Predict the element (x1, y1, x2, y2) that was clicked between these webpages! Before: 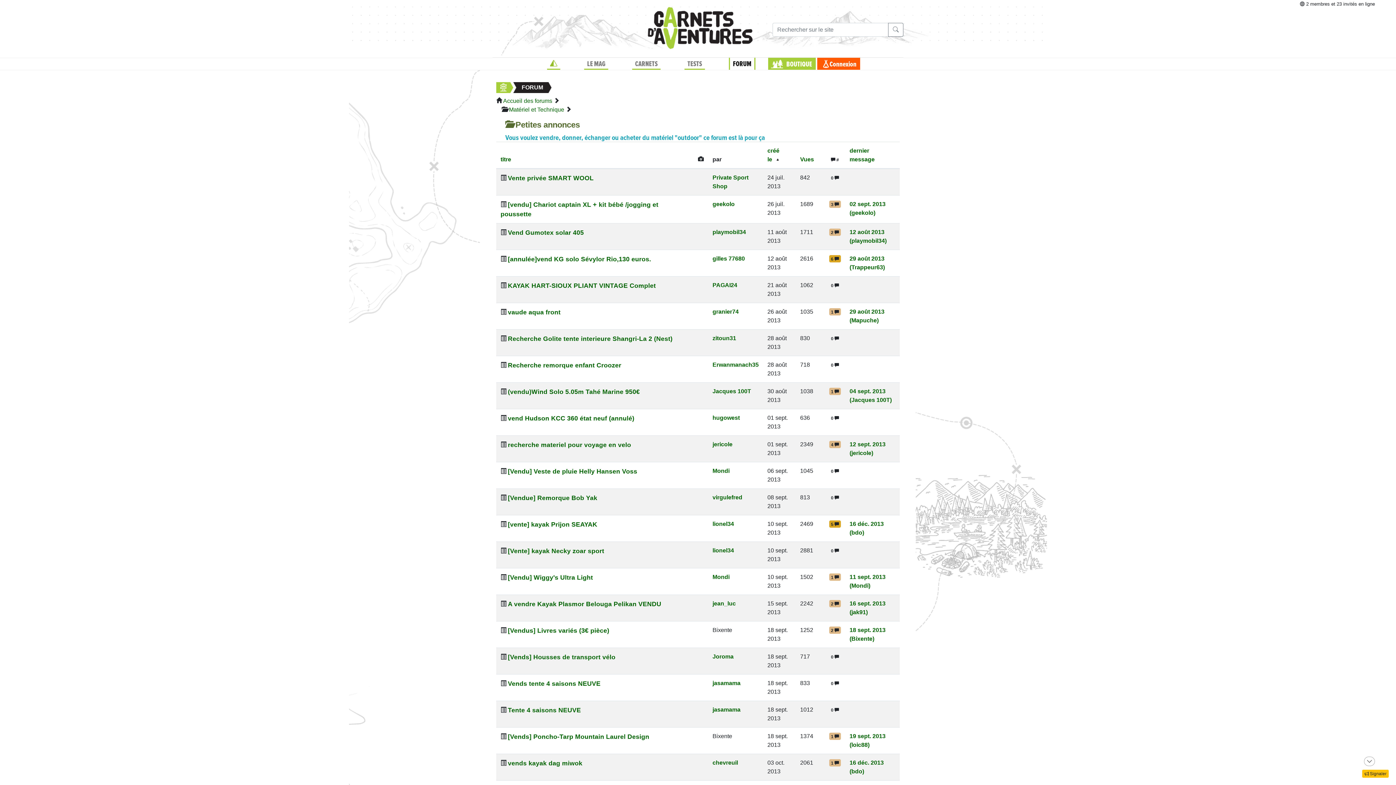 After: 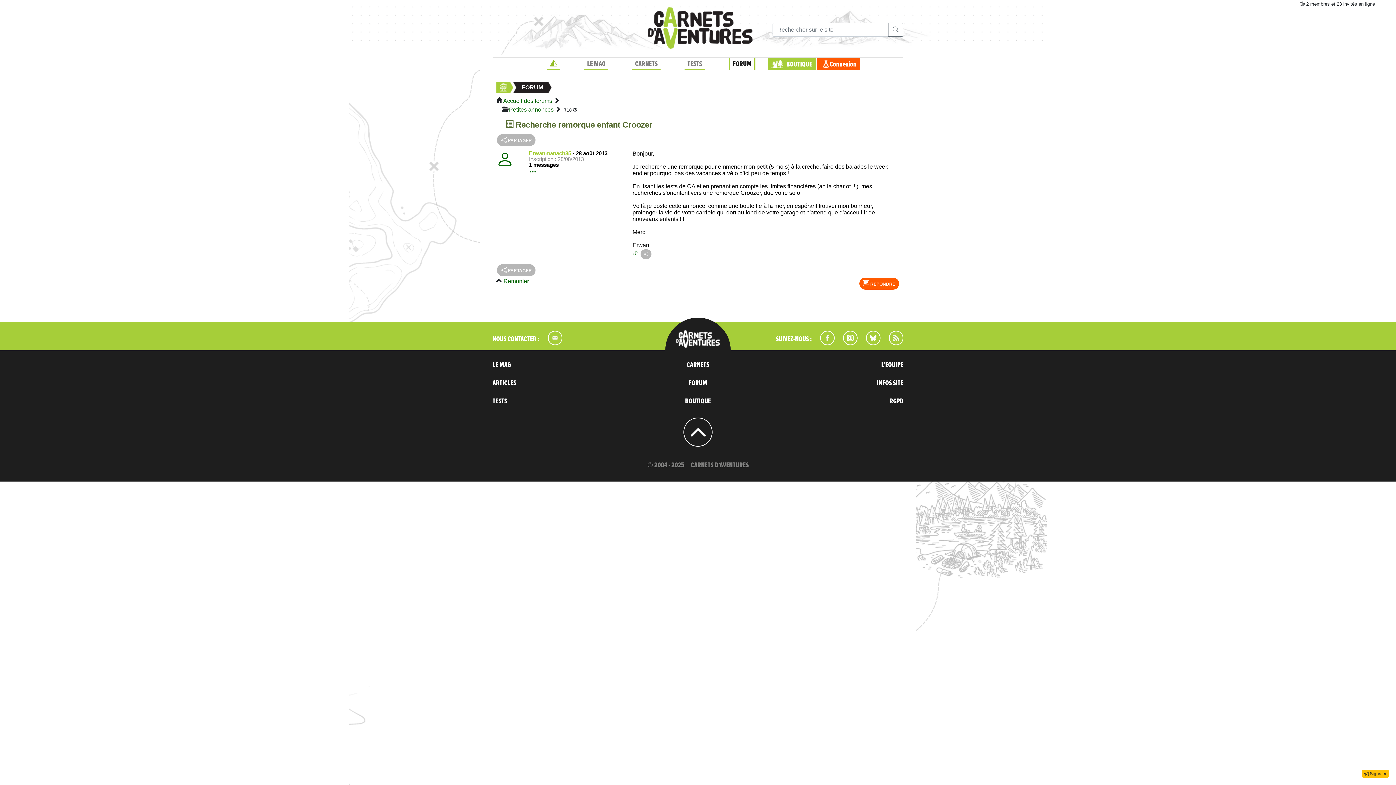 Action: bbox: (508, 361, 621, 369) label: Recherche remorque enfant Croozer